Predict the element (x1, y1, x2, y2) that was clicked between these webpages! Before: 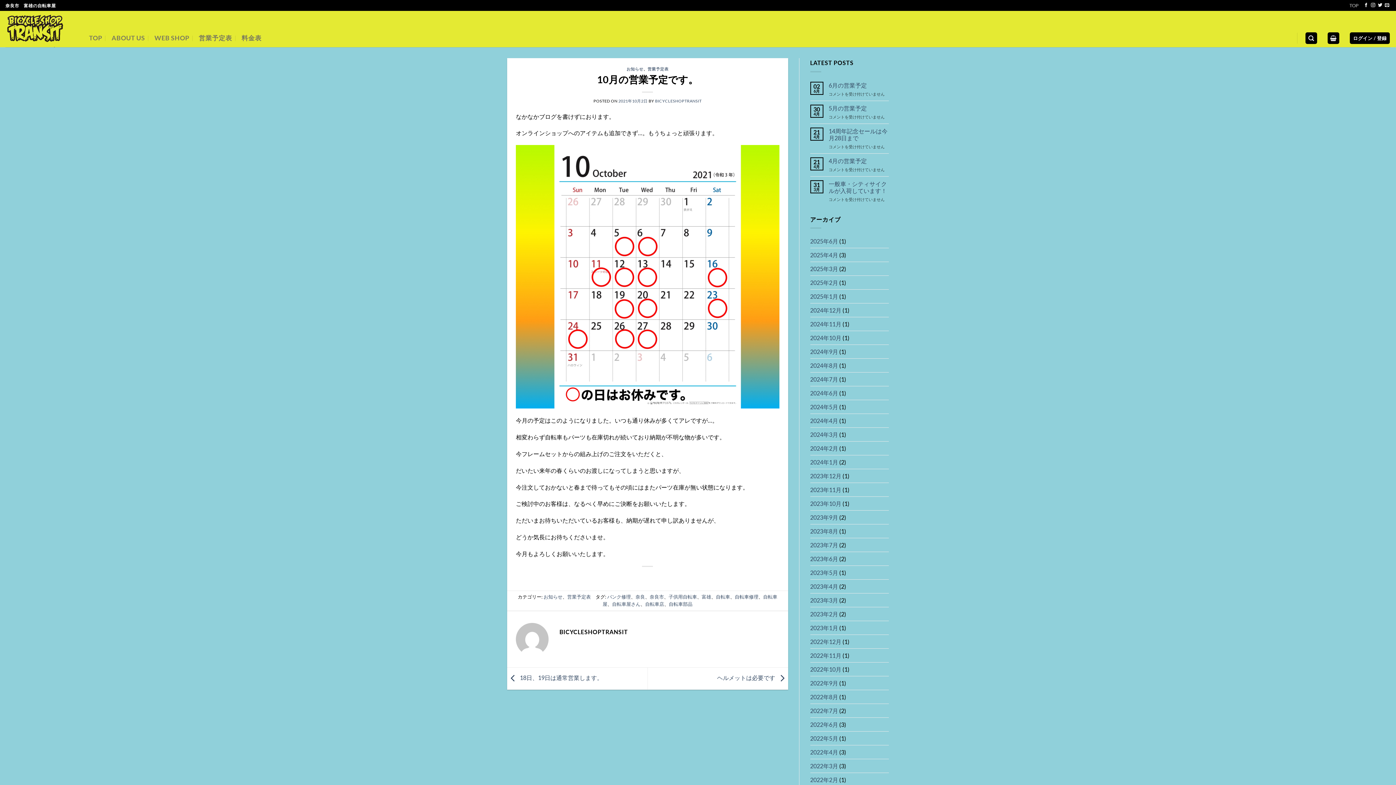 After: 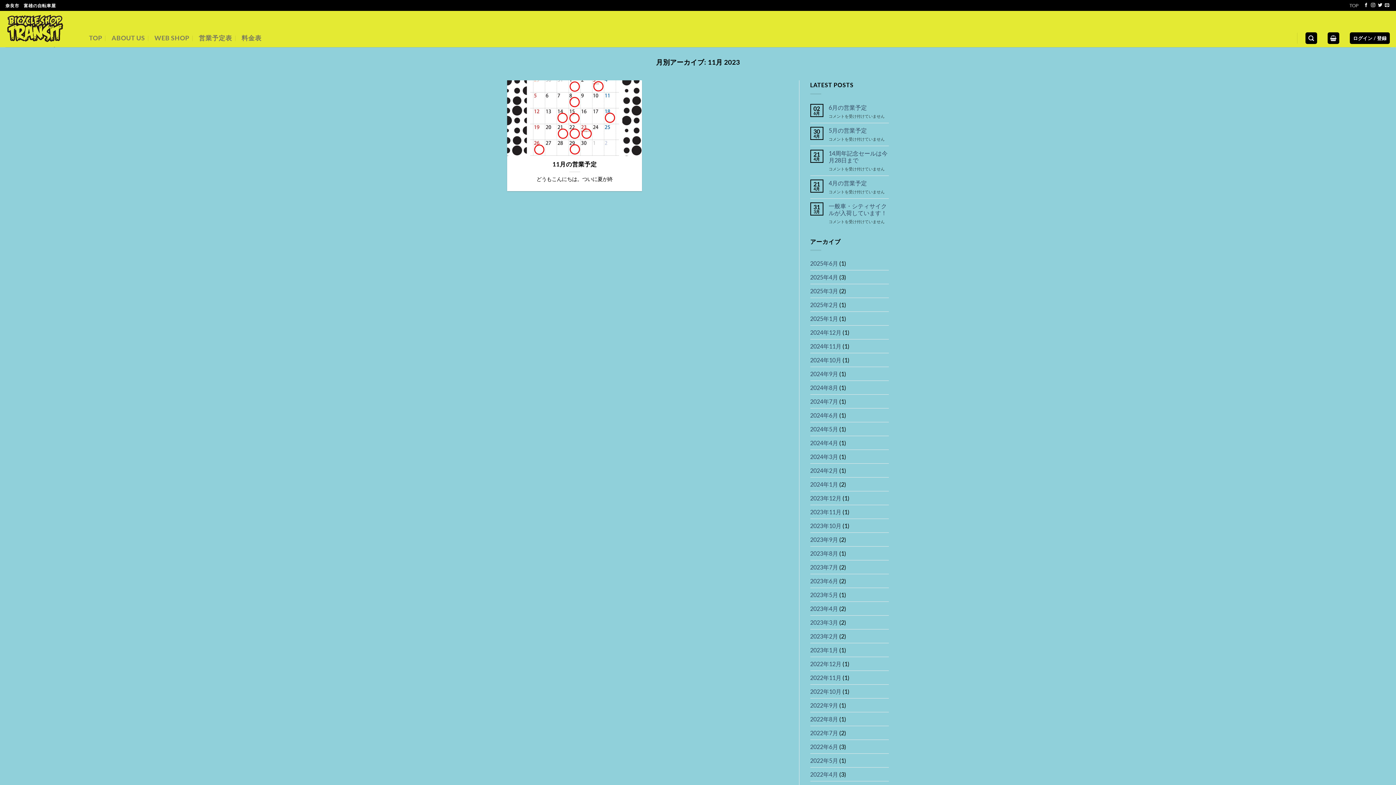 Action: bbox: (810, 483, 841, 496) label: 2023年11月